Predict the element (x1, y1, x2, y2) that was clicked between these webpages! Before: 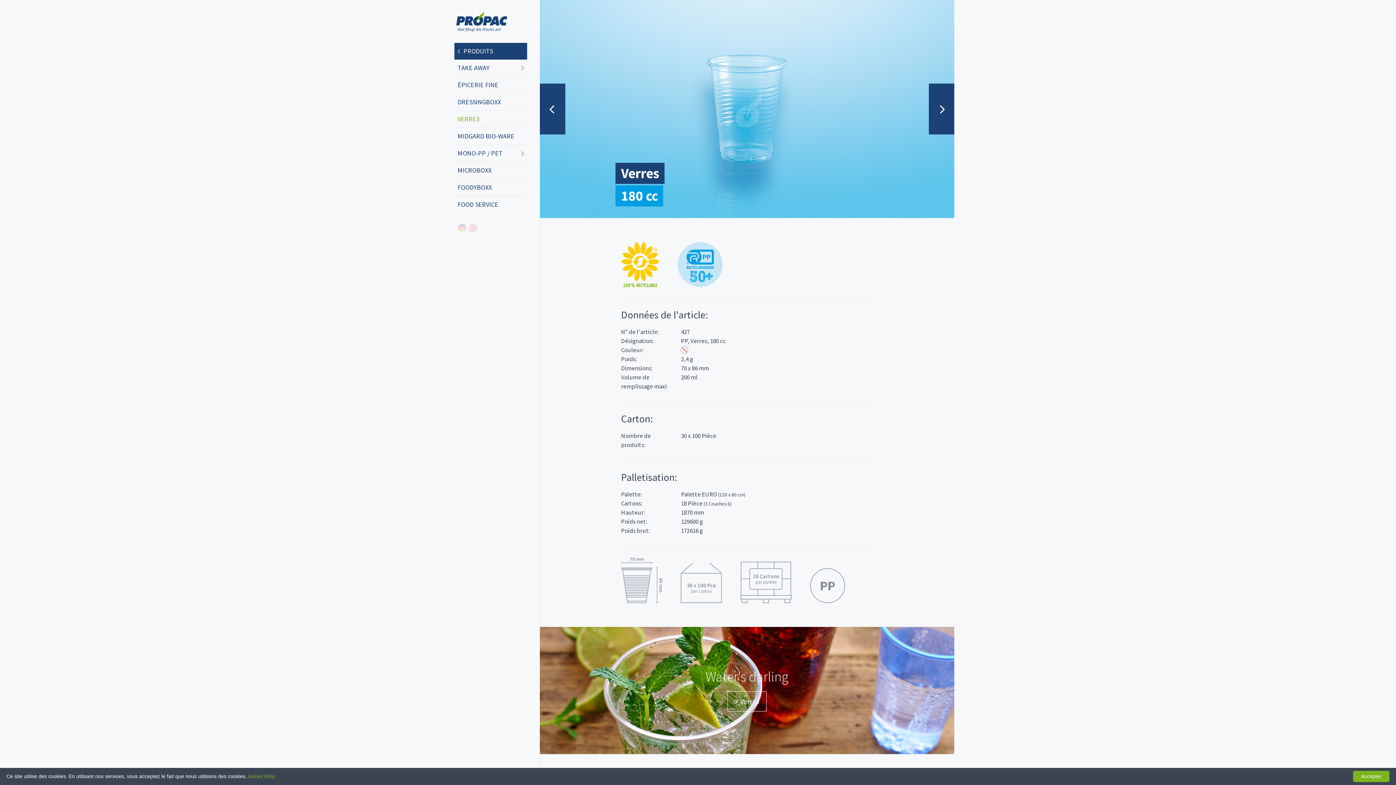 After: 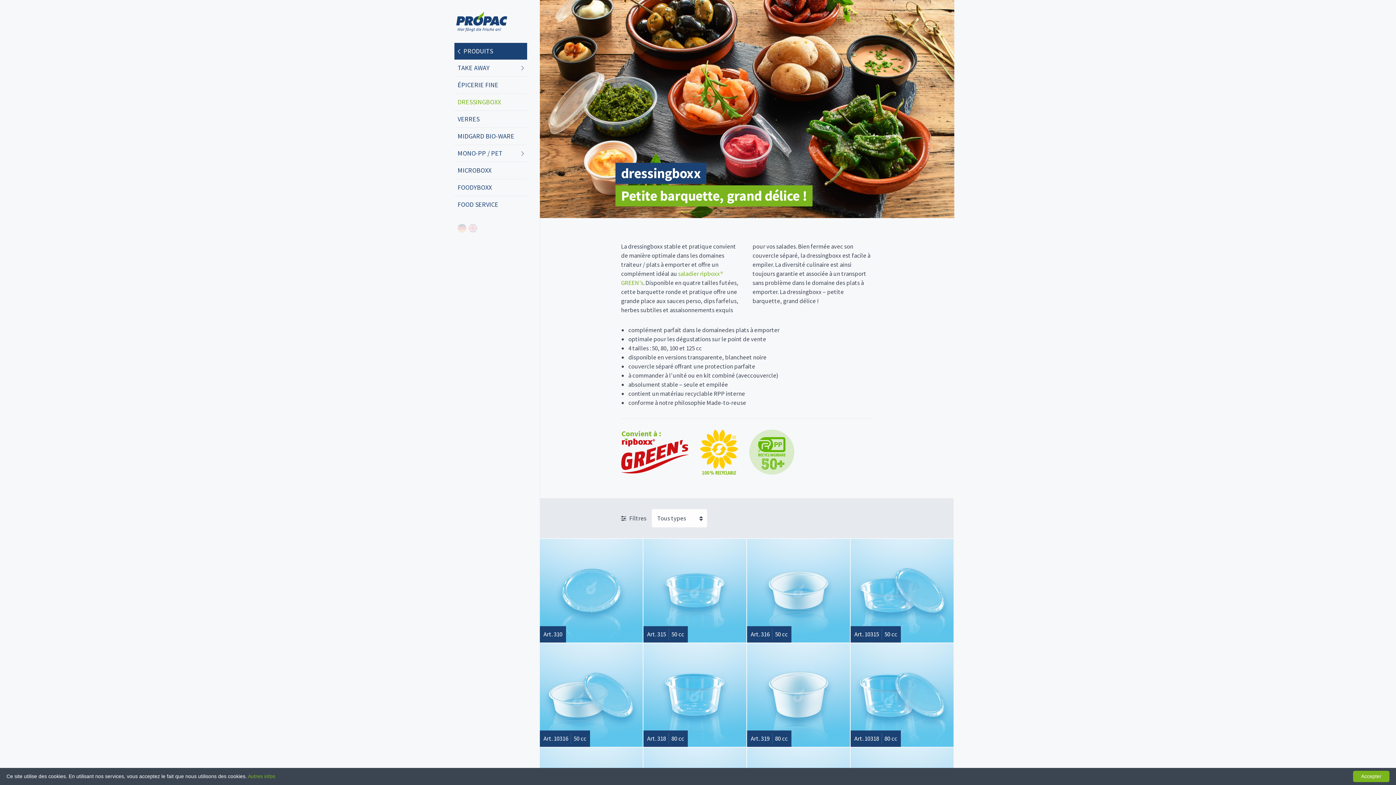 Action: bbox: (457, 93, 524, 110) label: DRESSINGBOXX